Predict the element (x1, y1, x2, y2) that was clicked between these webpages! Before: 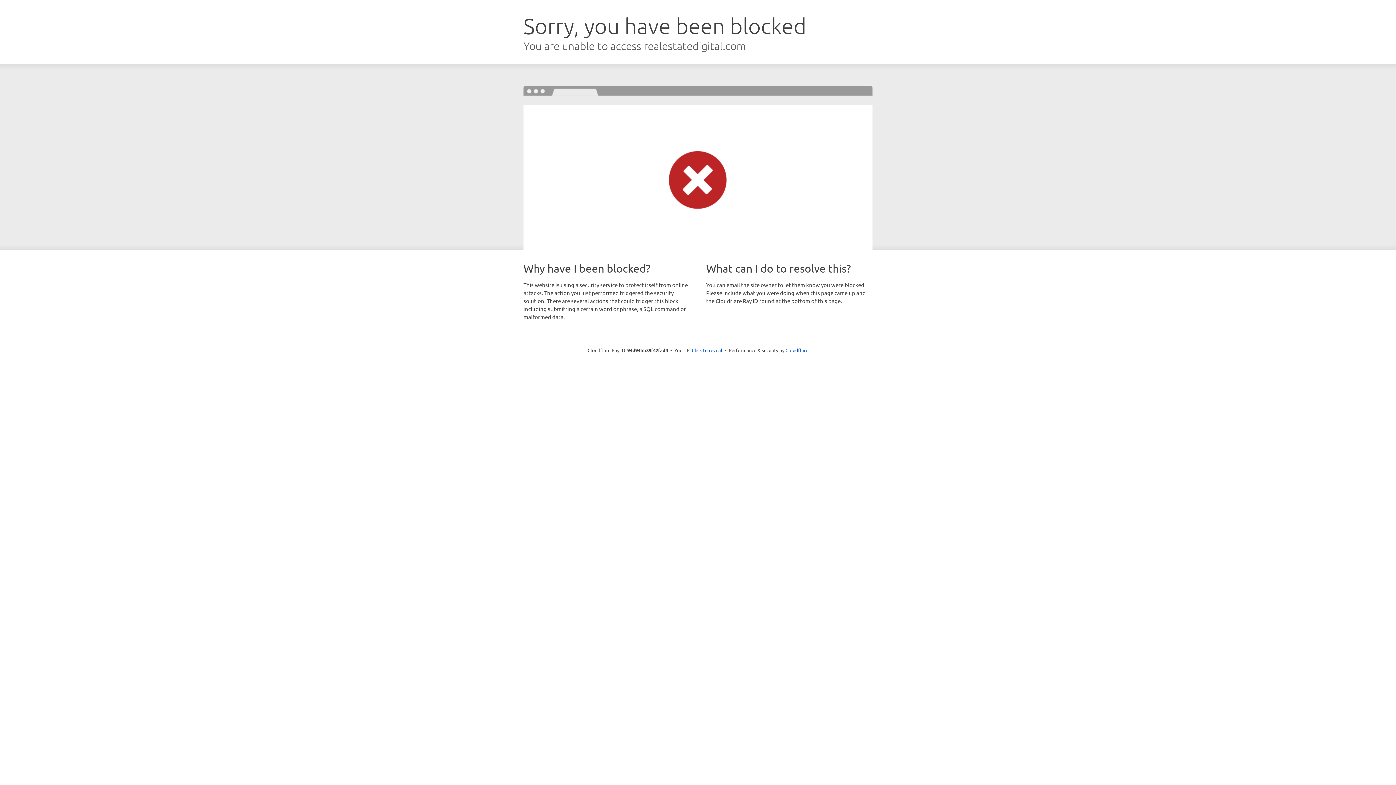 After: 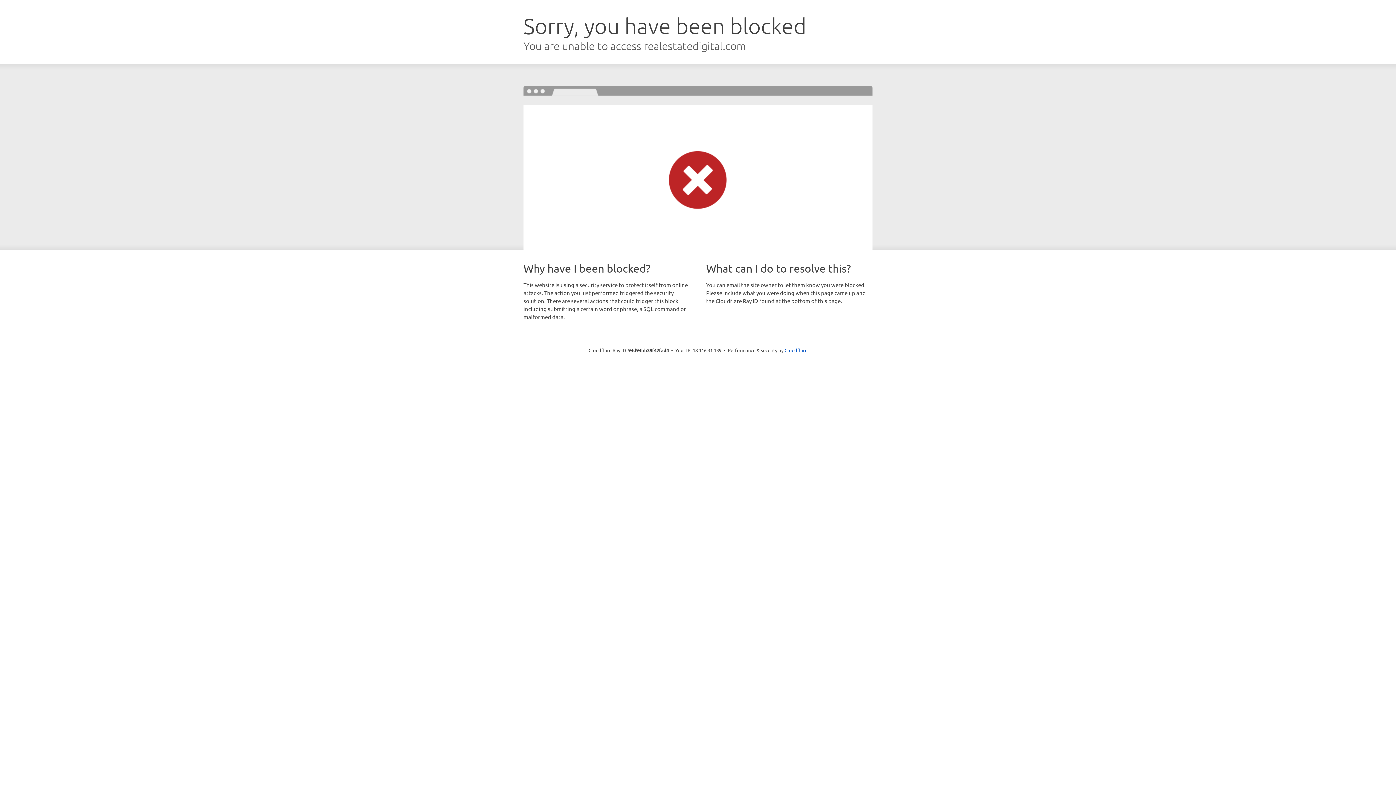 Action: label: Click to reveal bbox: (692, 346, 722, 353)